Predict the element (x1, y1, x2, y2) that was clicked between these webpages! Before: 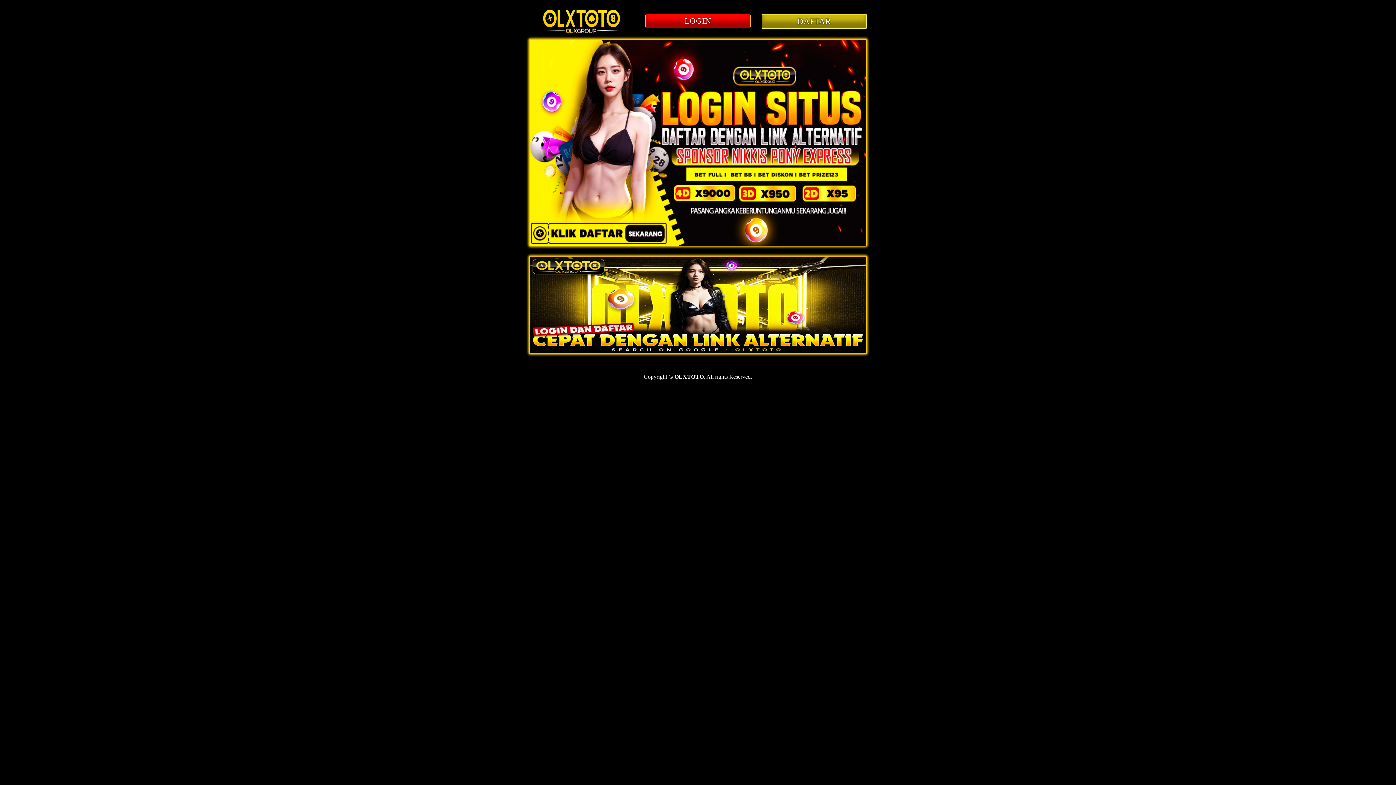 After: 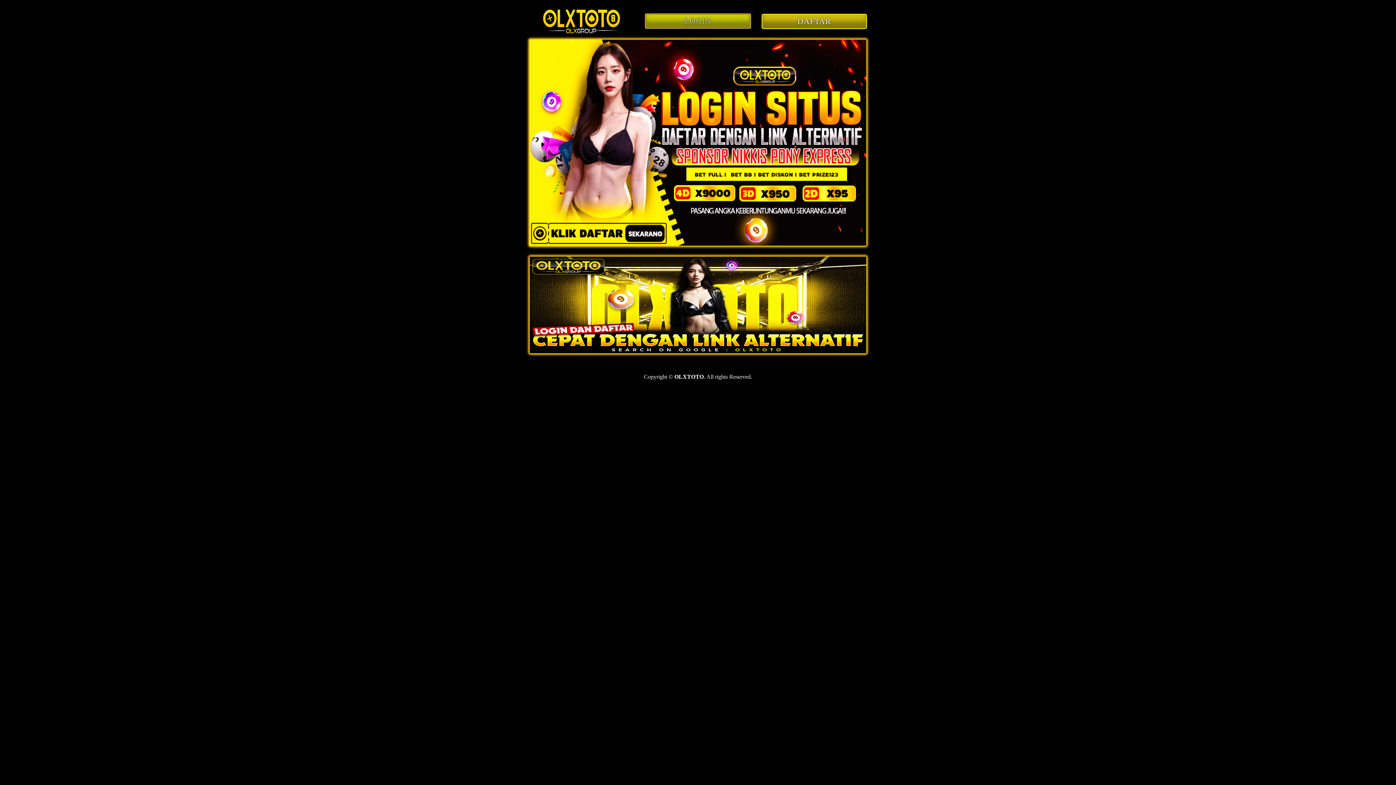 Action: label: LOGIN bbox: (645, 13, 750, 28)